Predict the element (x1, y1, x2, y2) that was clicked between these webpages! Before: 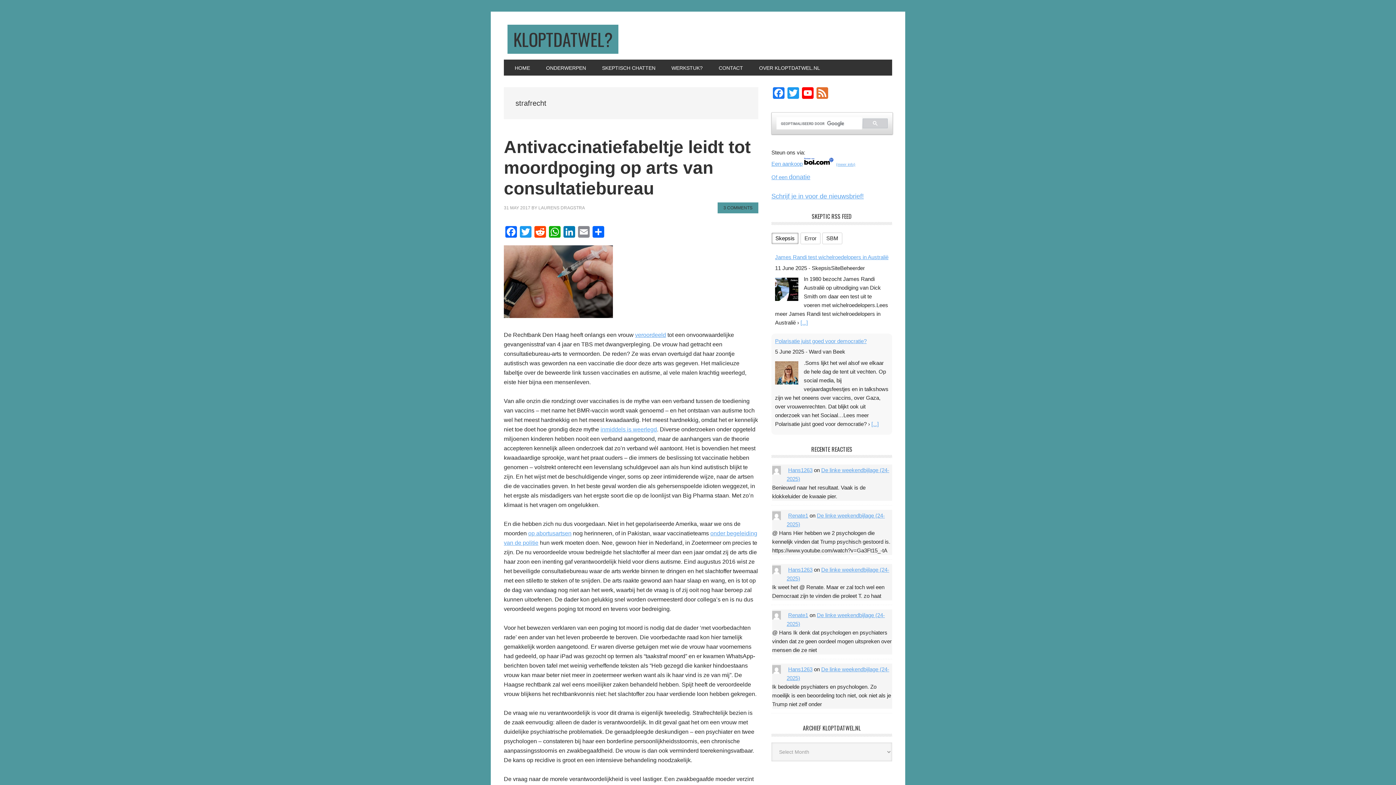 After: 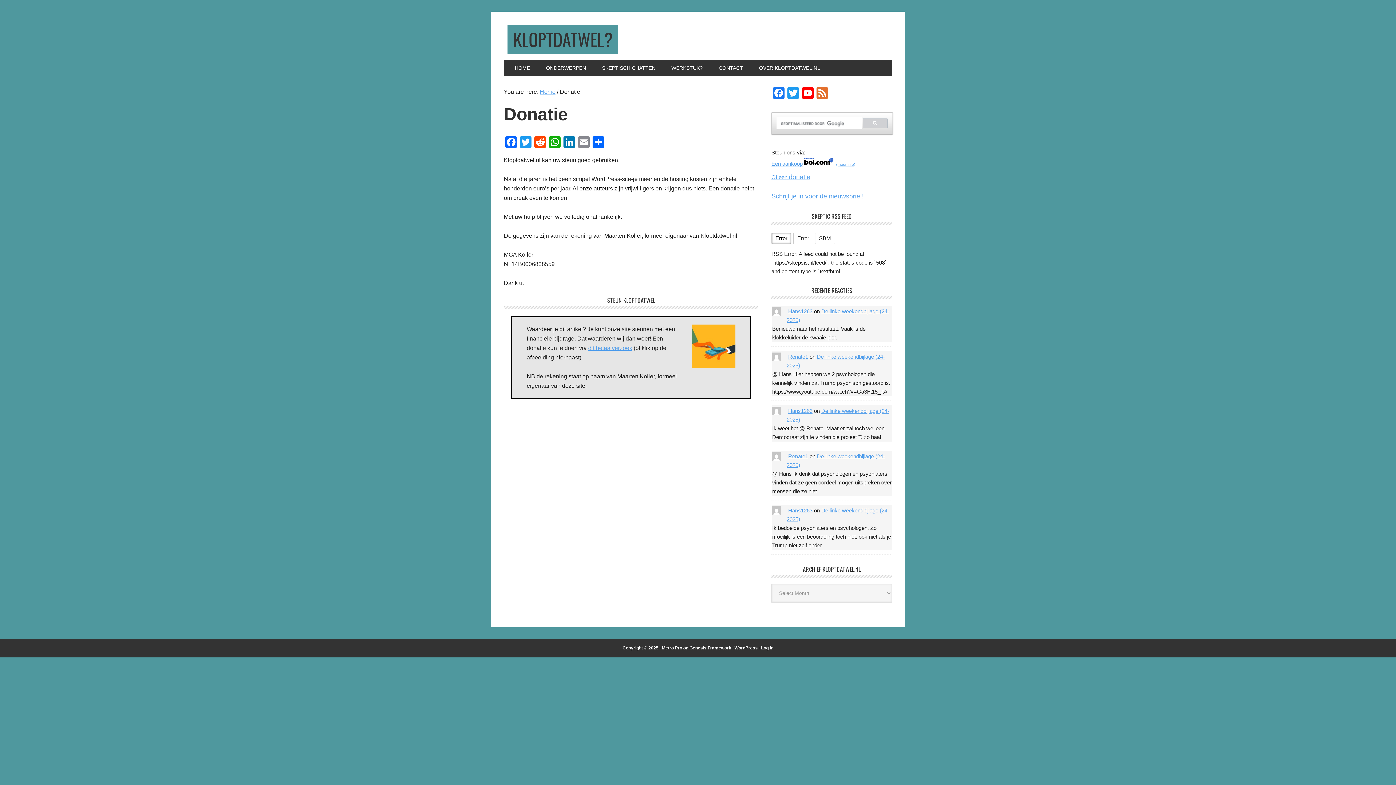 Action: label: Of een donatie bbox: (771, 174, 810, 180)